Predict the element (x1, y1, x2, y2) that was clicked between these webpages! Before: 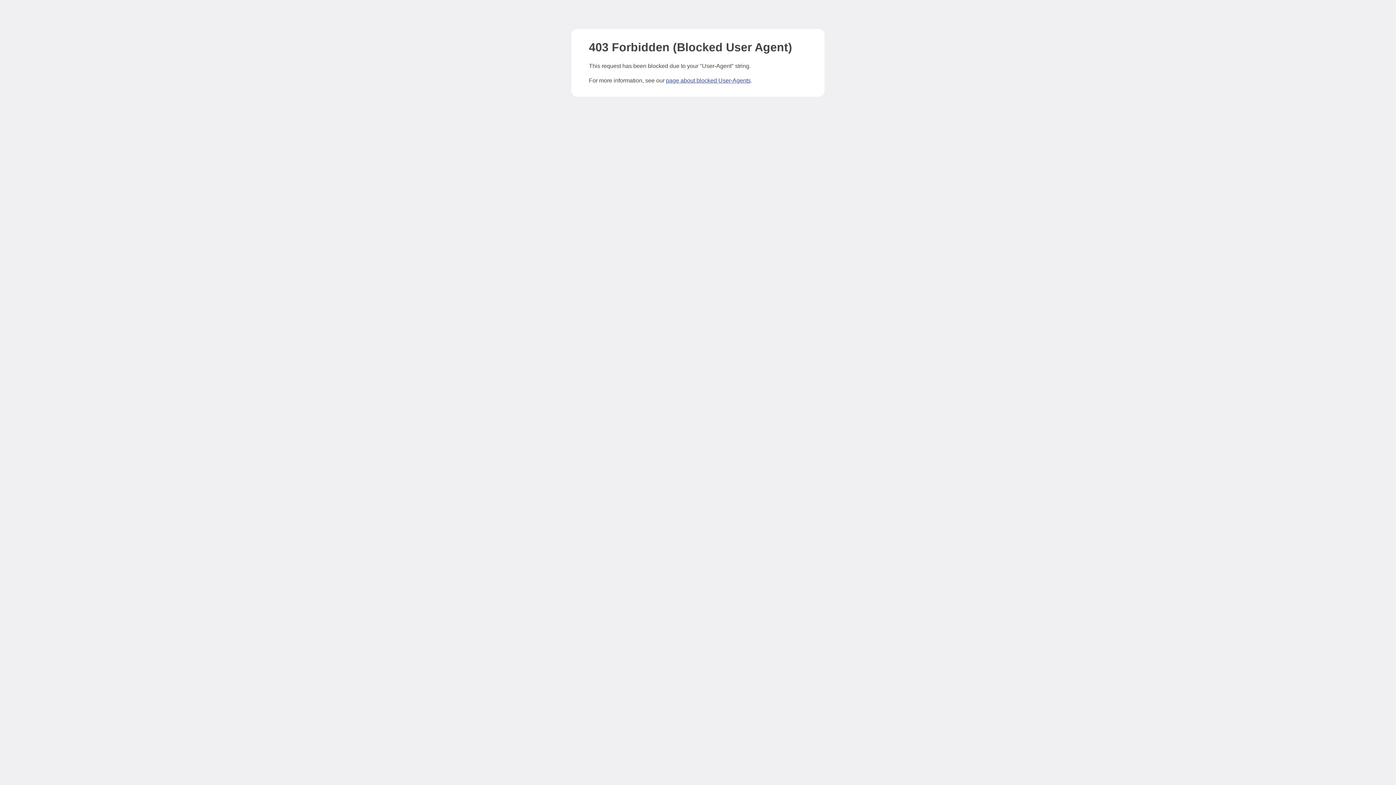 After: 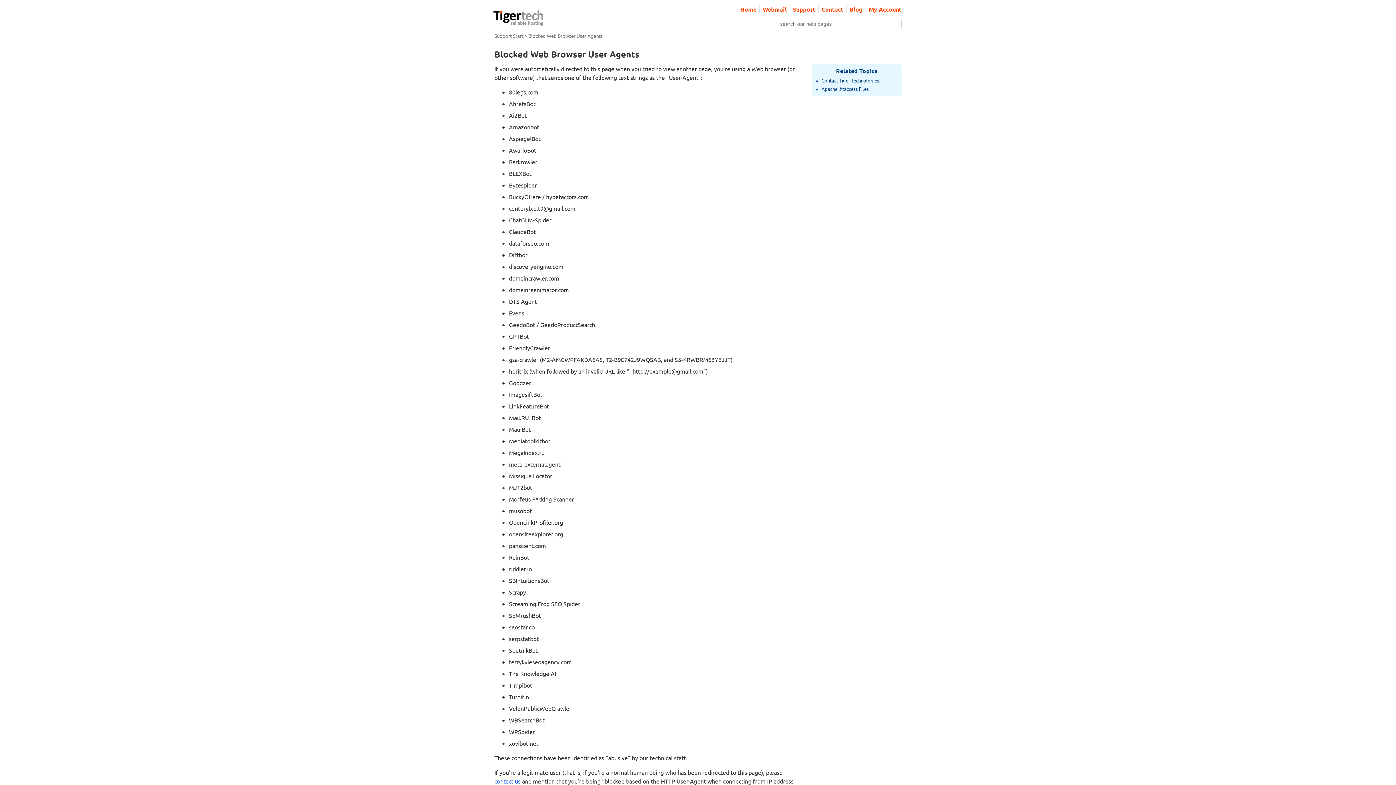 Action: label: page about blocked User-Agents bbox: (666, 77, 750, 83)